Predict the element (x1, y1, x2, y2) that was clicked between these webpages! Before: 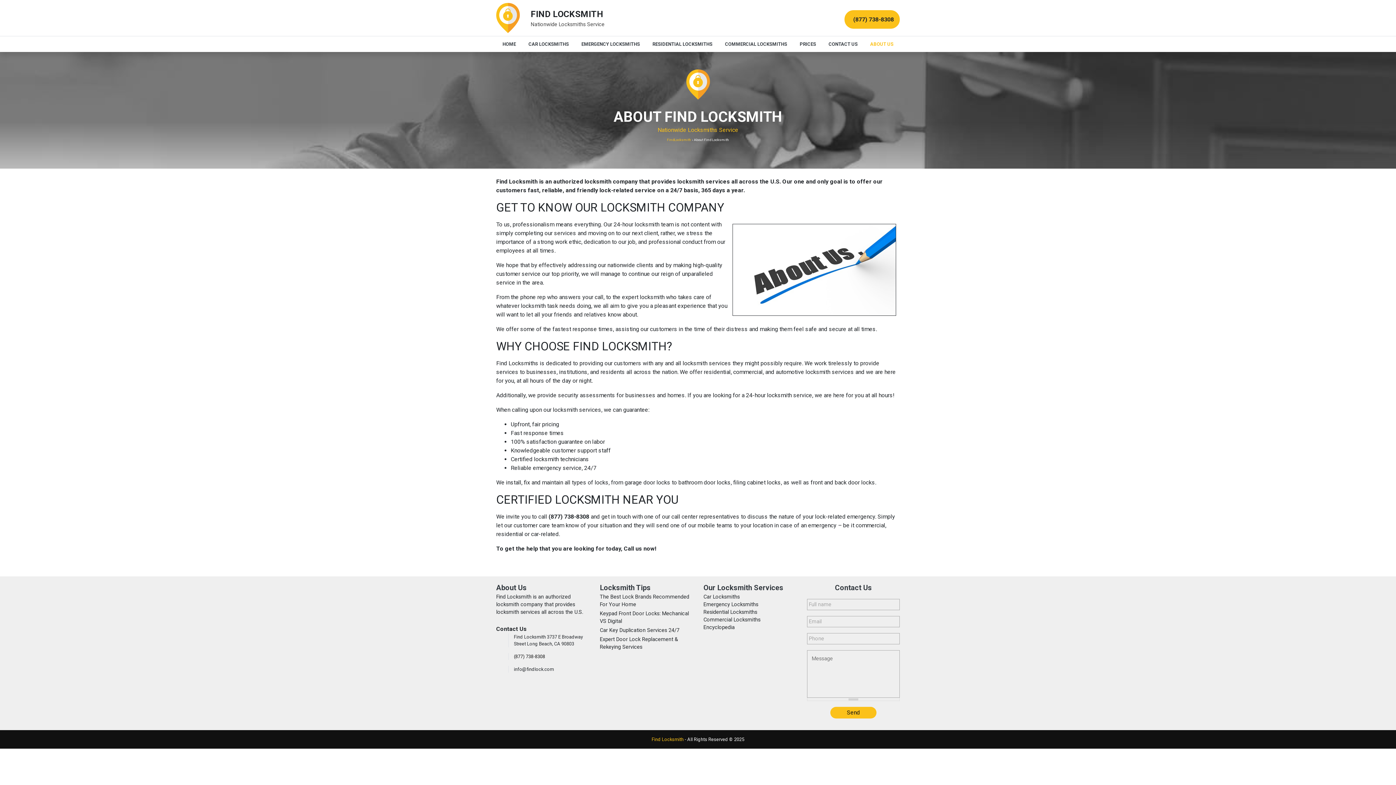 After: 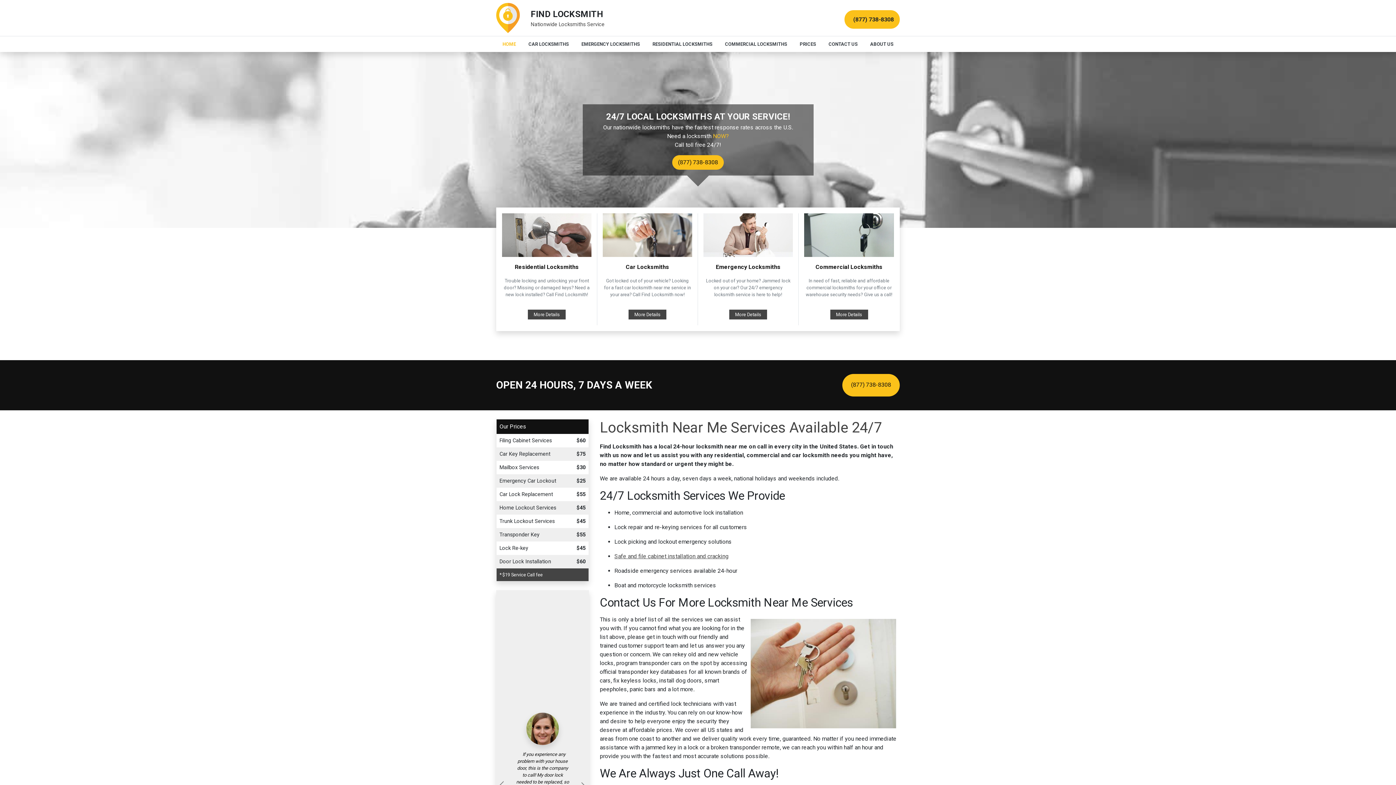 Action: label: HOME bbox: (496, 36, 522, 52)